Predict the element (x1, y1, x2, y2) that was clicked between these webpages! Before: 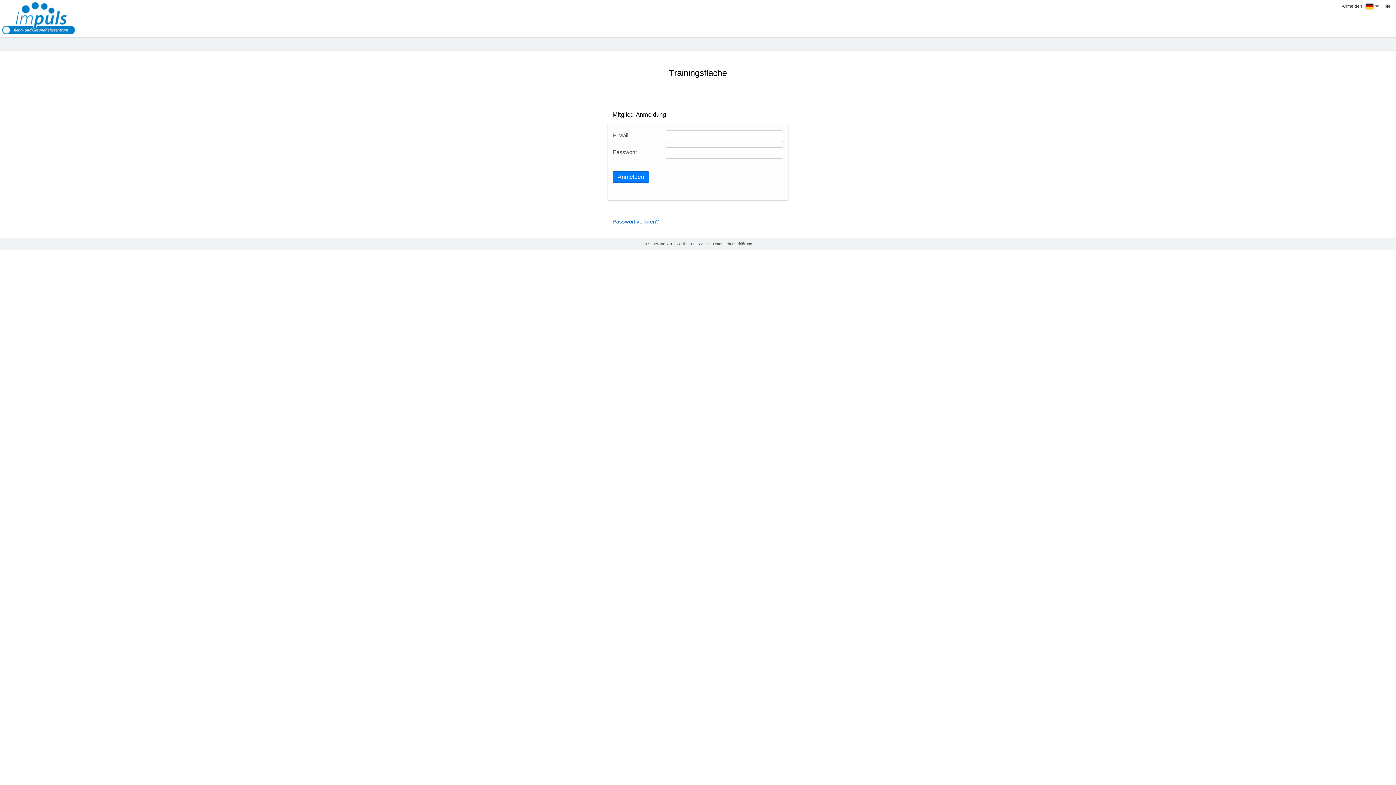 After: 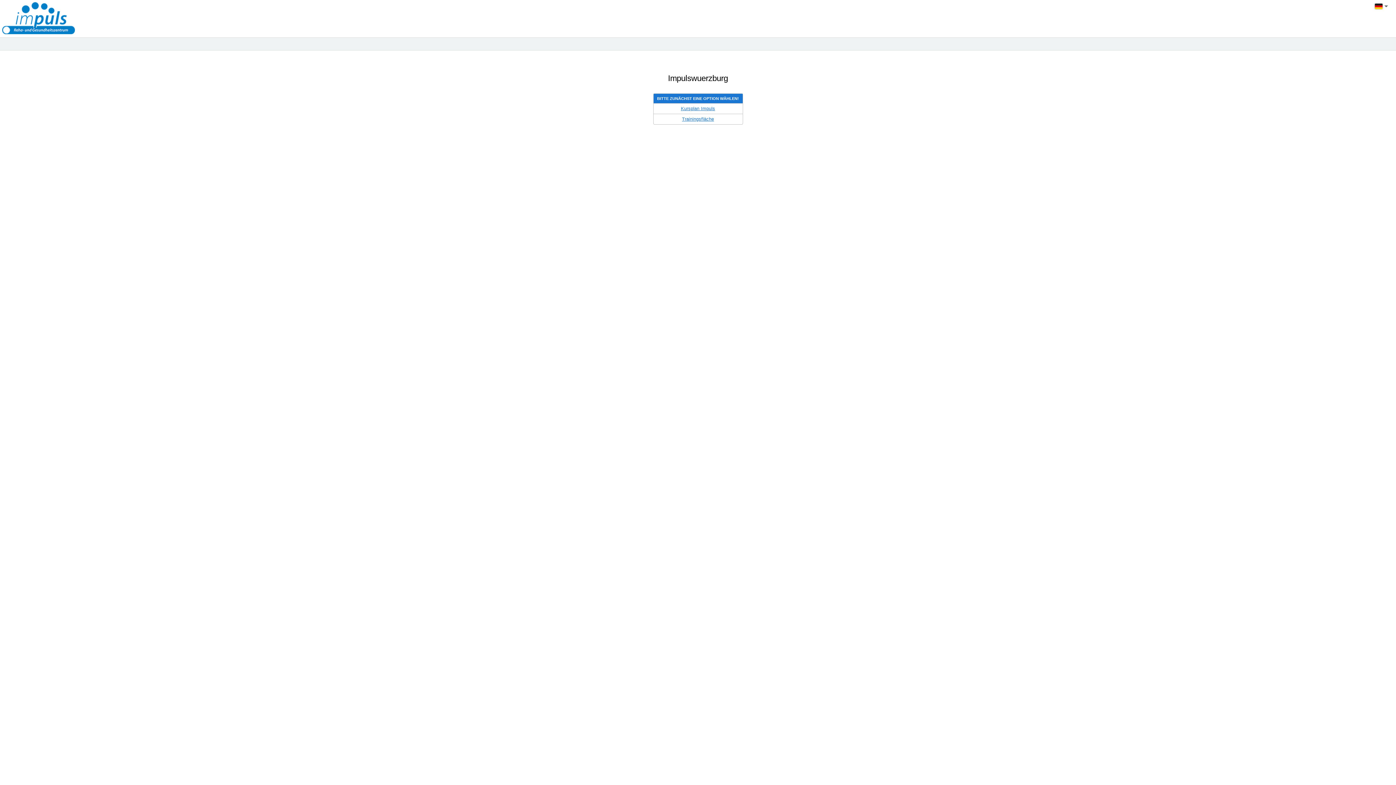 Action: bbox: (2, 29, 74, 35)